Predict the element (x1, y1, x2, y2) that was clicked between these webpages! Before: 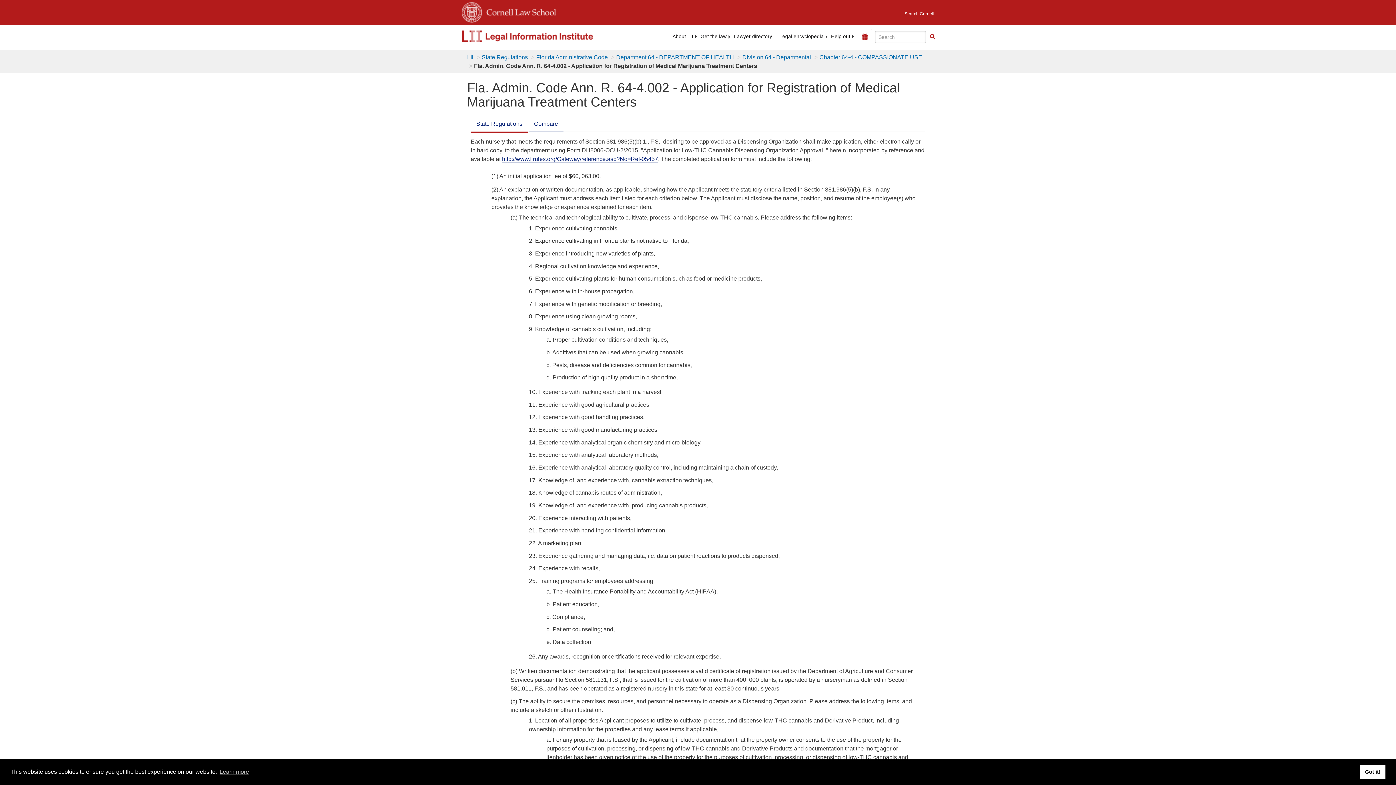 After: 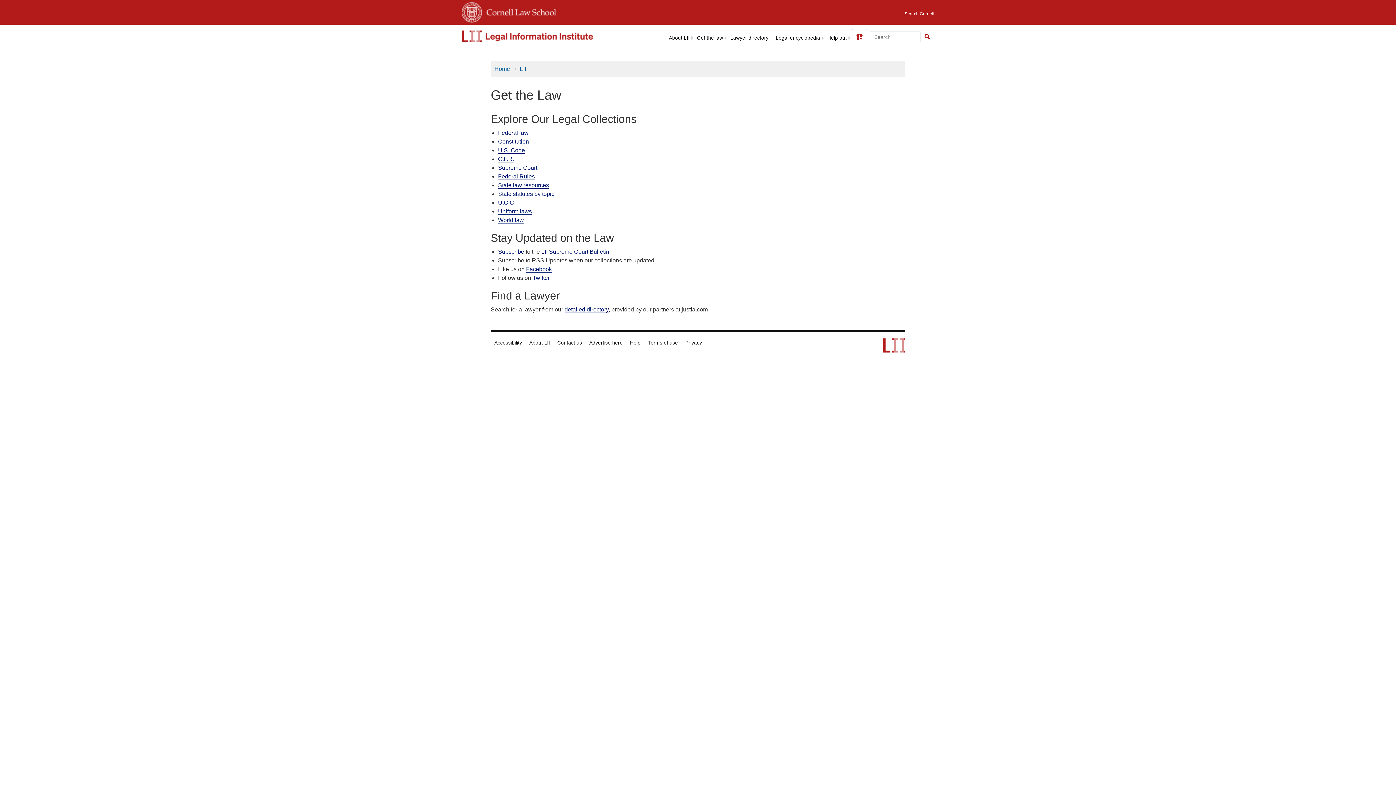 Action: bbox: (697, 33, 730, 40) label: Get the law